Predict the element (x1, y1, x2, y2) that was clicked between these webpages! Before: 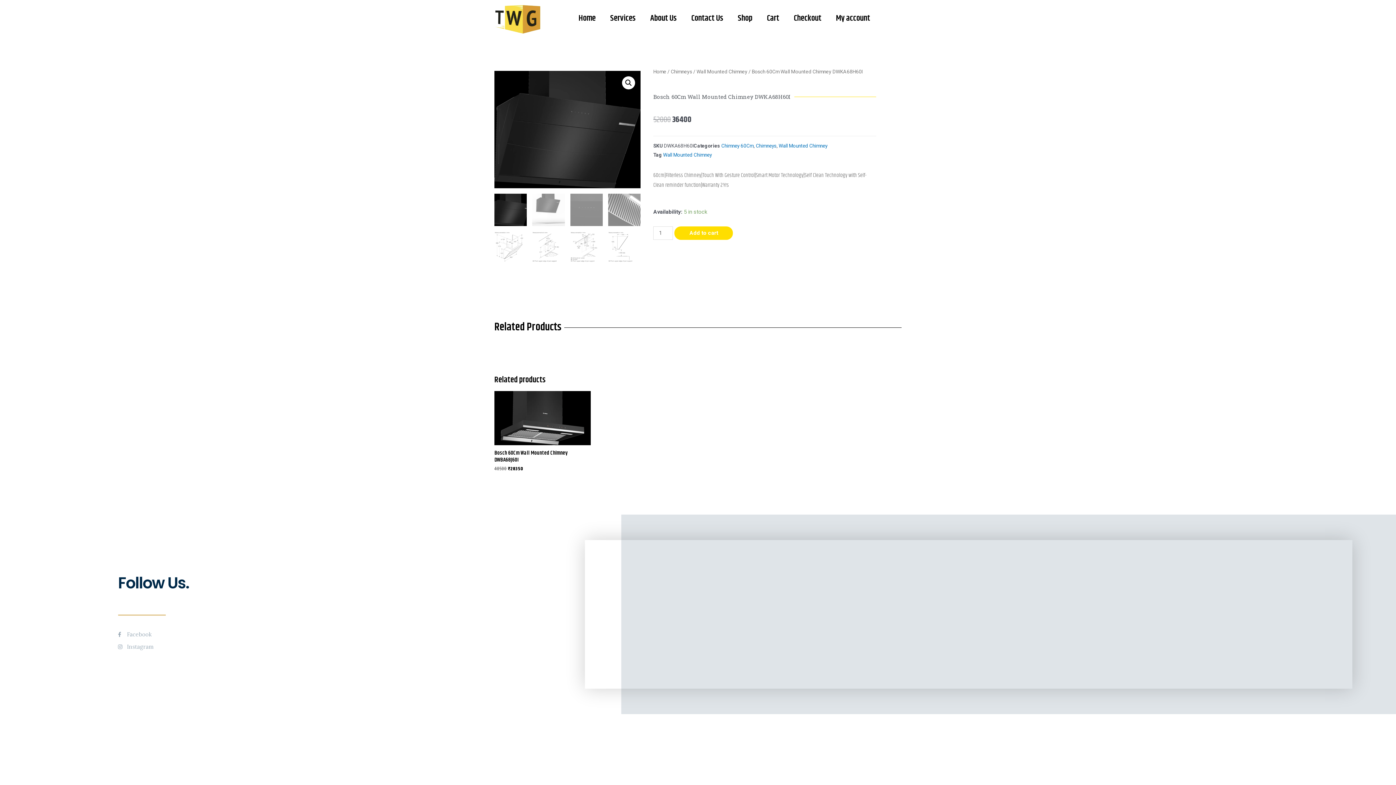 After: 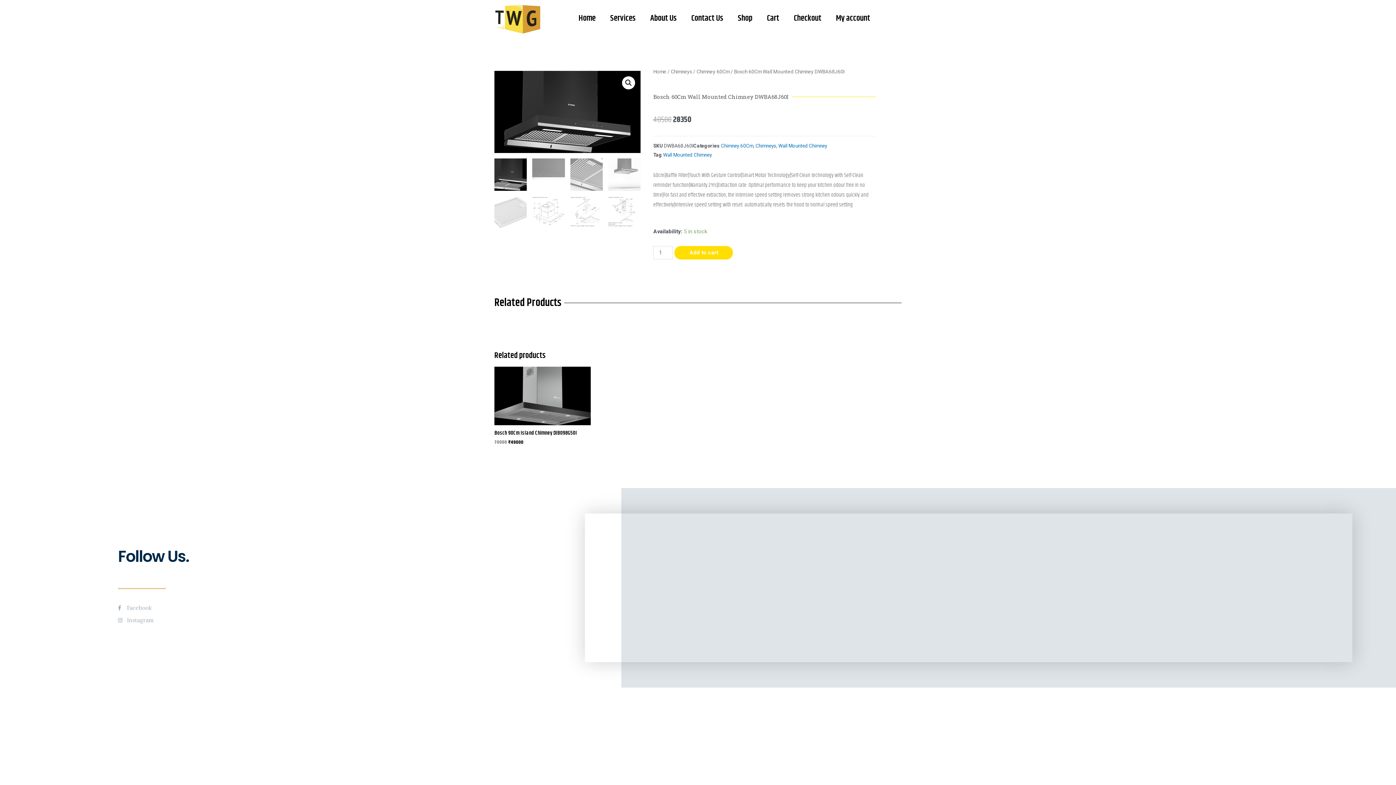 Action: label: Bosch 60Cm Wall Mounted Chimney DWBA68J60I bbox: (494, 449, 590, 463)